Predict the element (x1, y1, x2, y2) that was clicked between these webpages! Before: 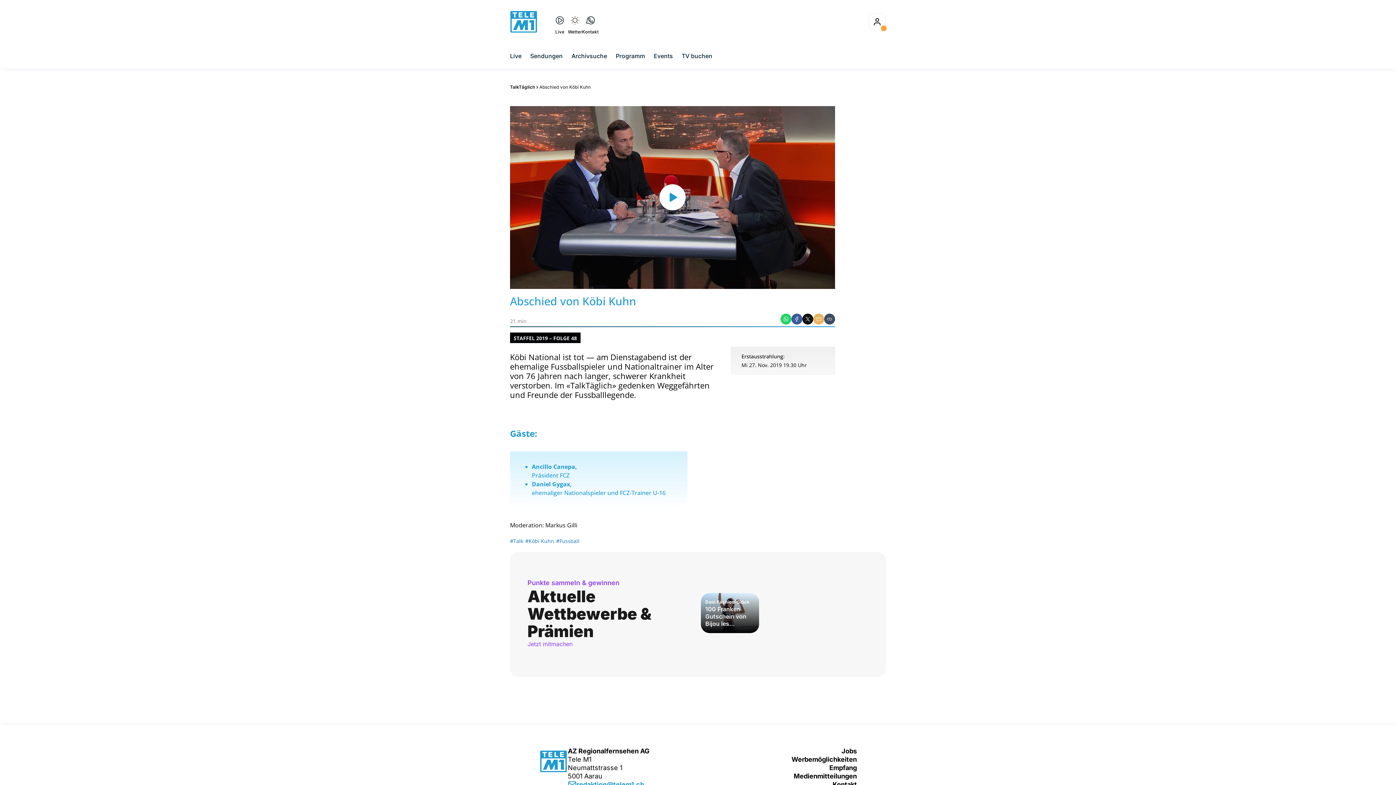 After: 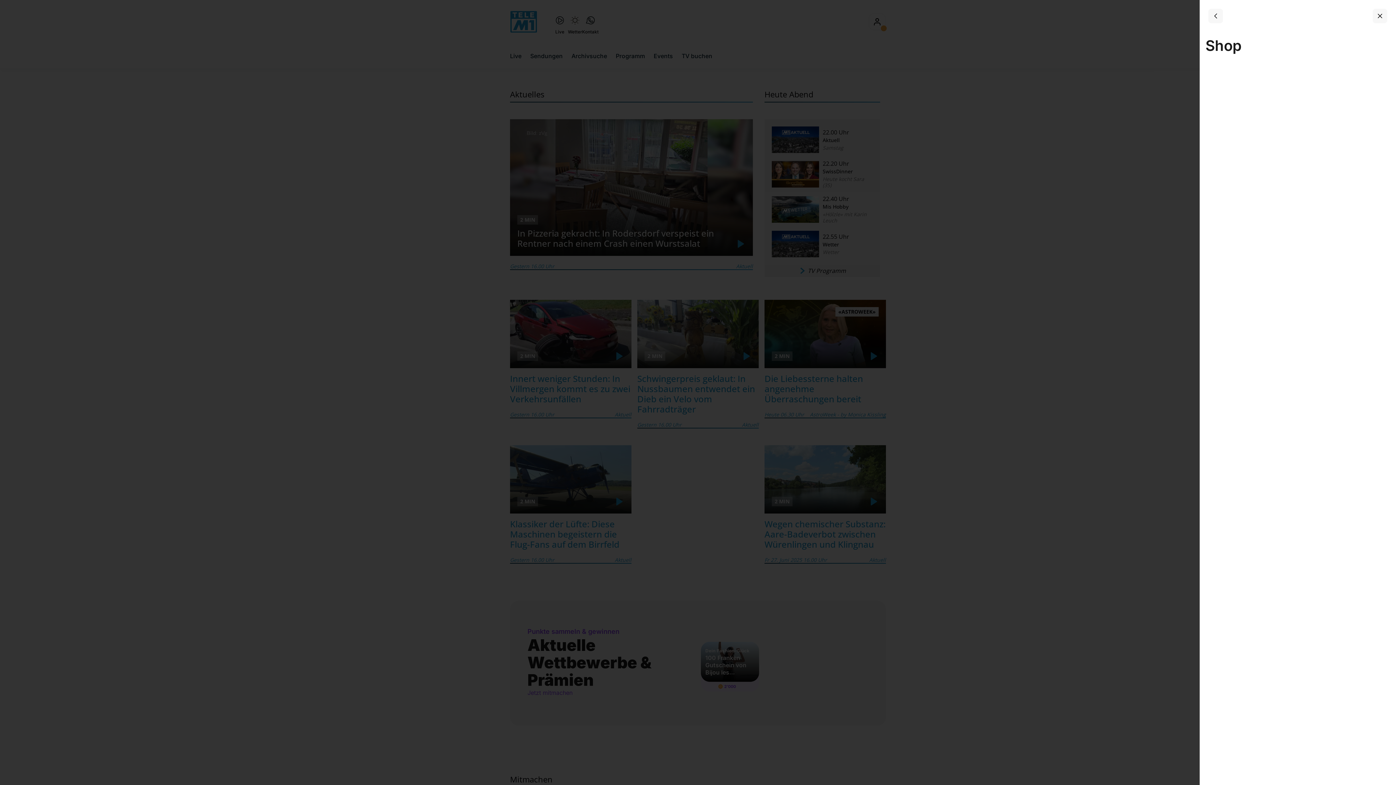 Action: bbox: (527, 640, 572, 648) label: Jetzt mitmachen